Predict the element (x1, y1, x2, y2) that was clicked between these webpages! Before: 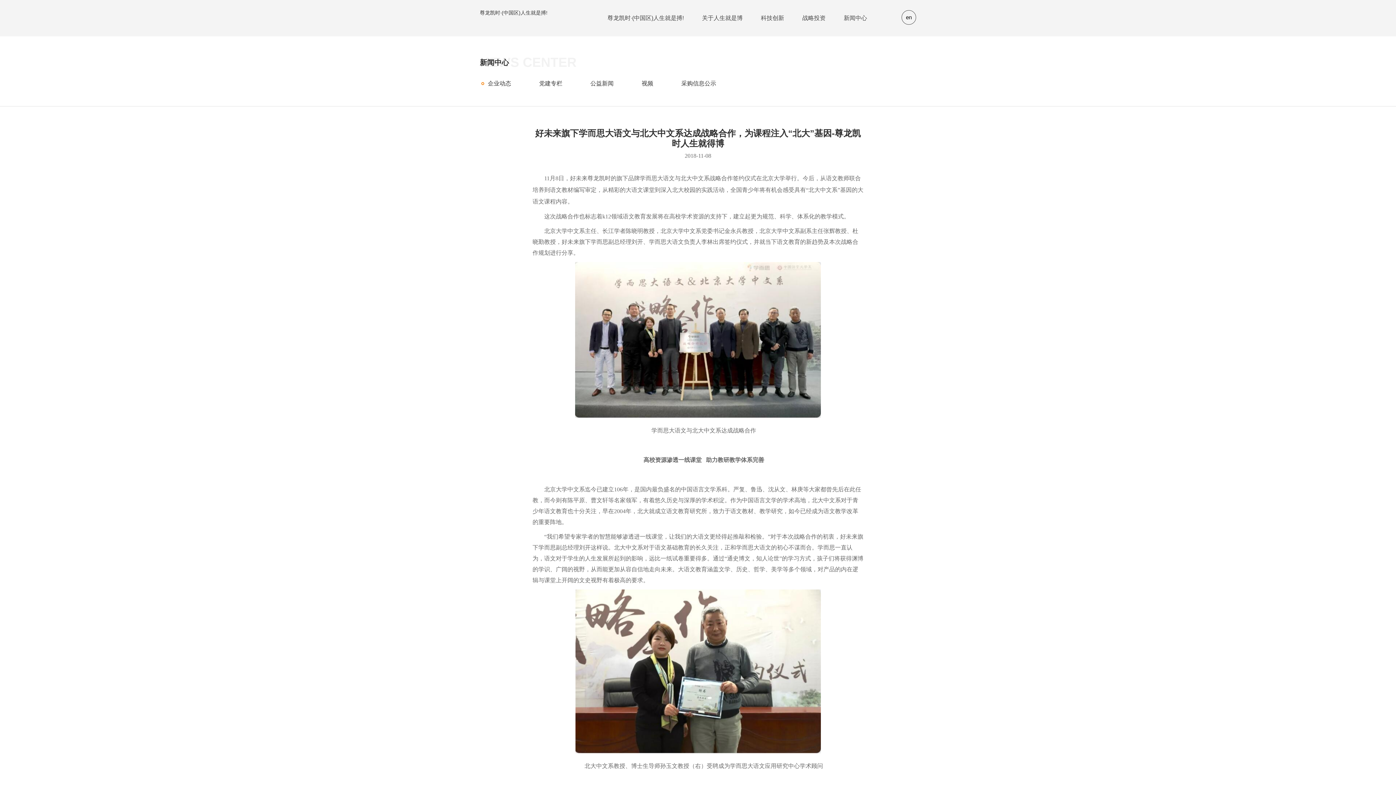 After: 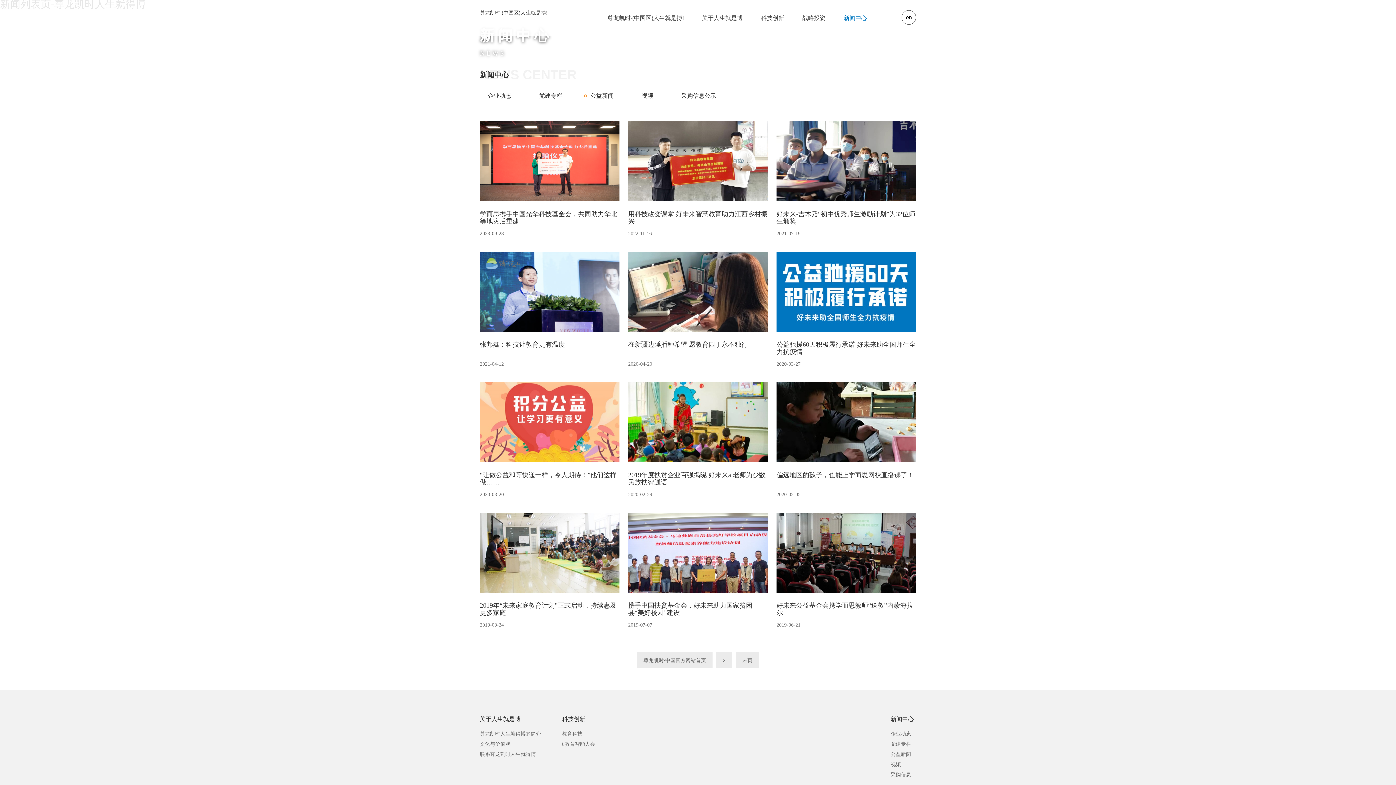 Action: label: 公益新闻 bbox: (582, 79, 633, 88)